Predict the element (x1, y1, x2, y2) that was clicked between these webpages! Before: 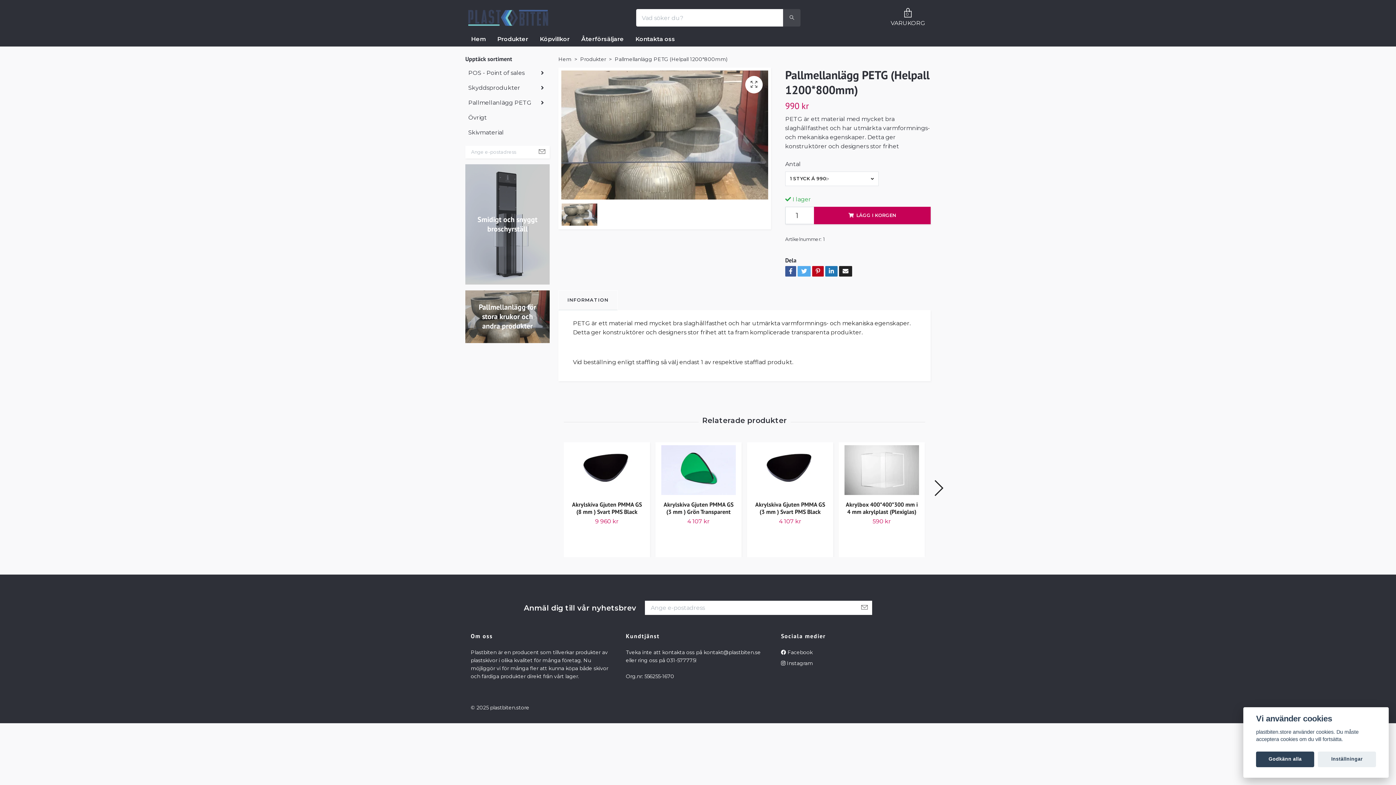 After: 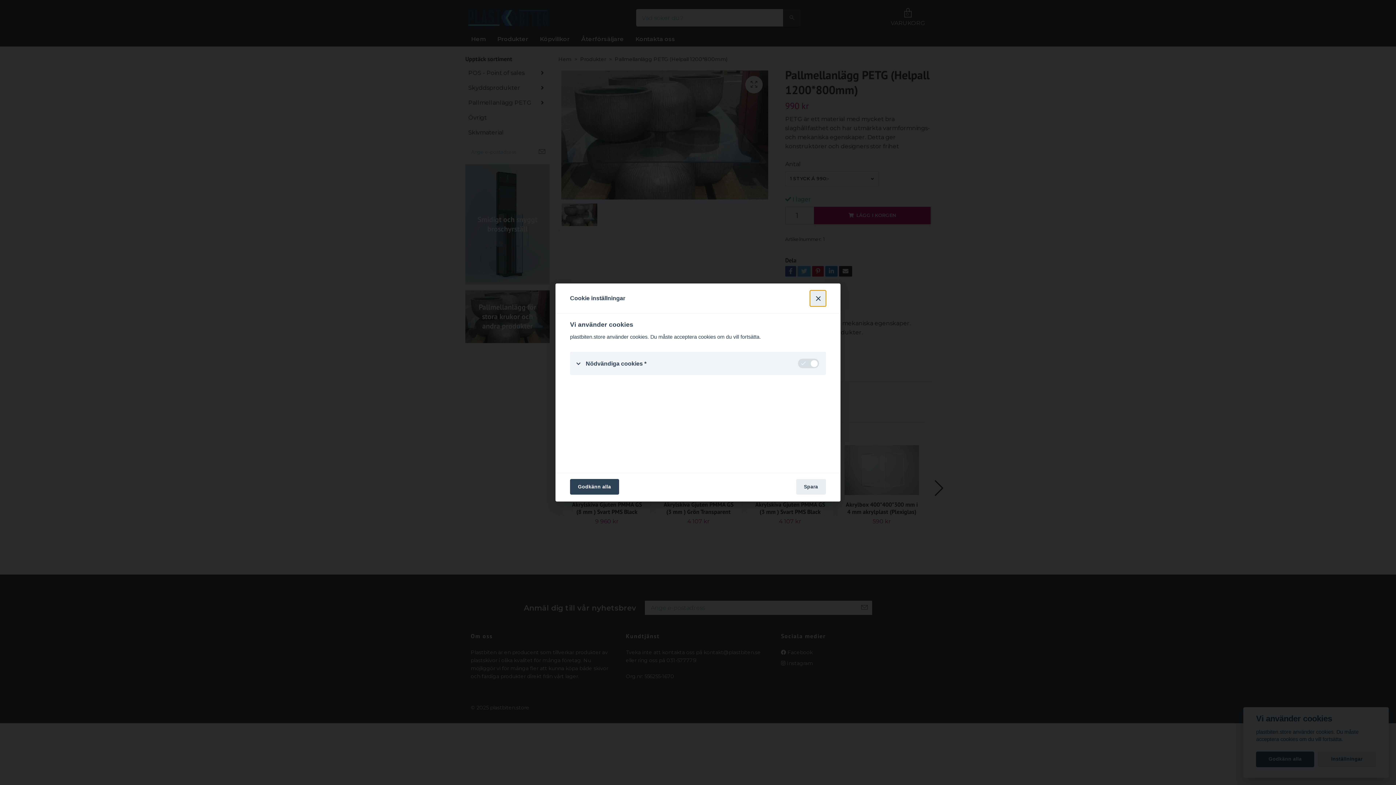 Action: bbox: (1318, 751, 1376, 767) label: Inställningar